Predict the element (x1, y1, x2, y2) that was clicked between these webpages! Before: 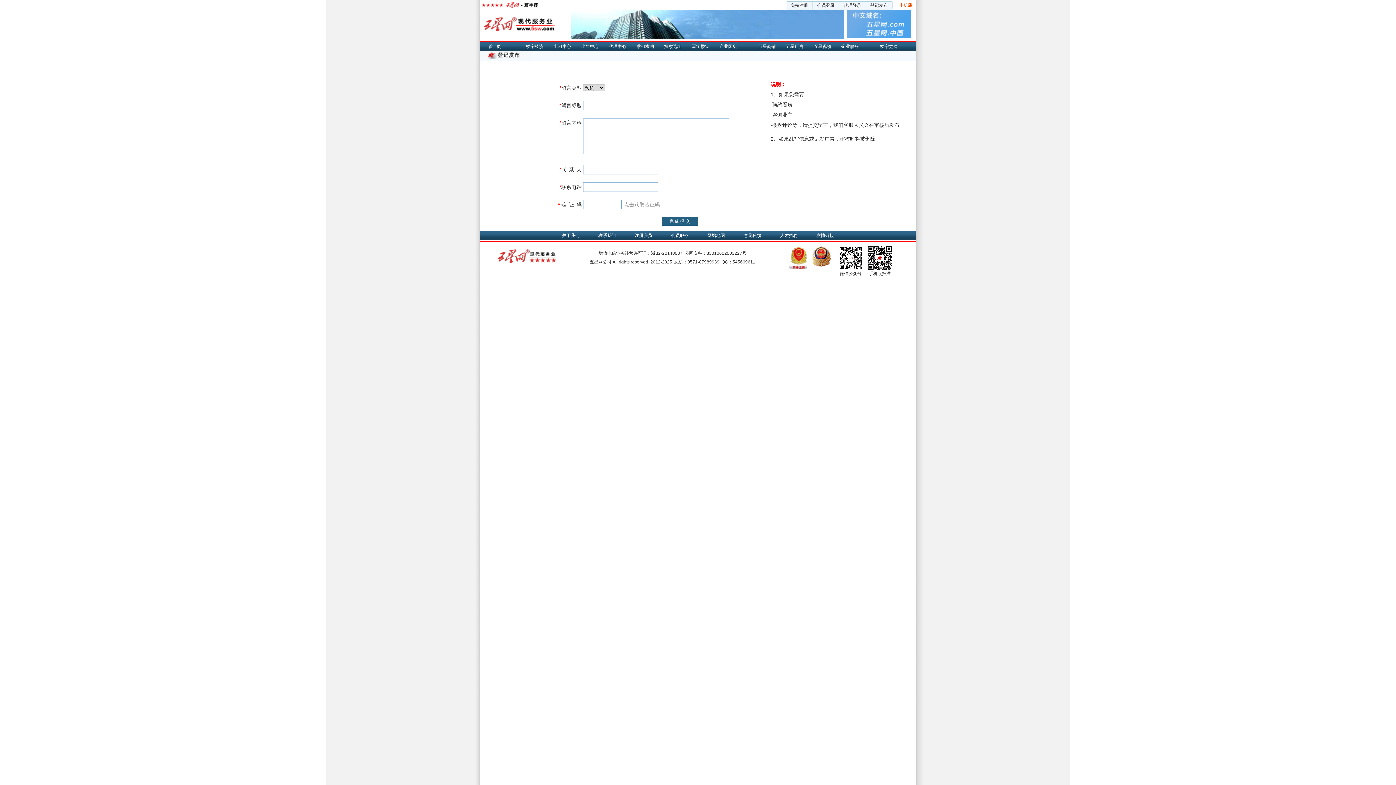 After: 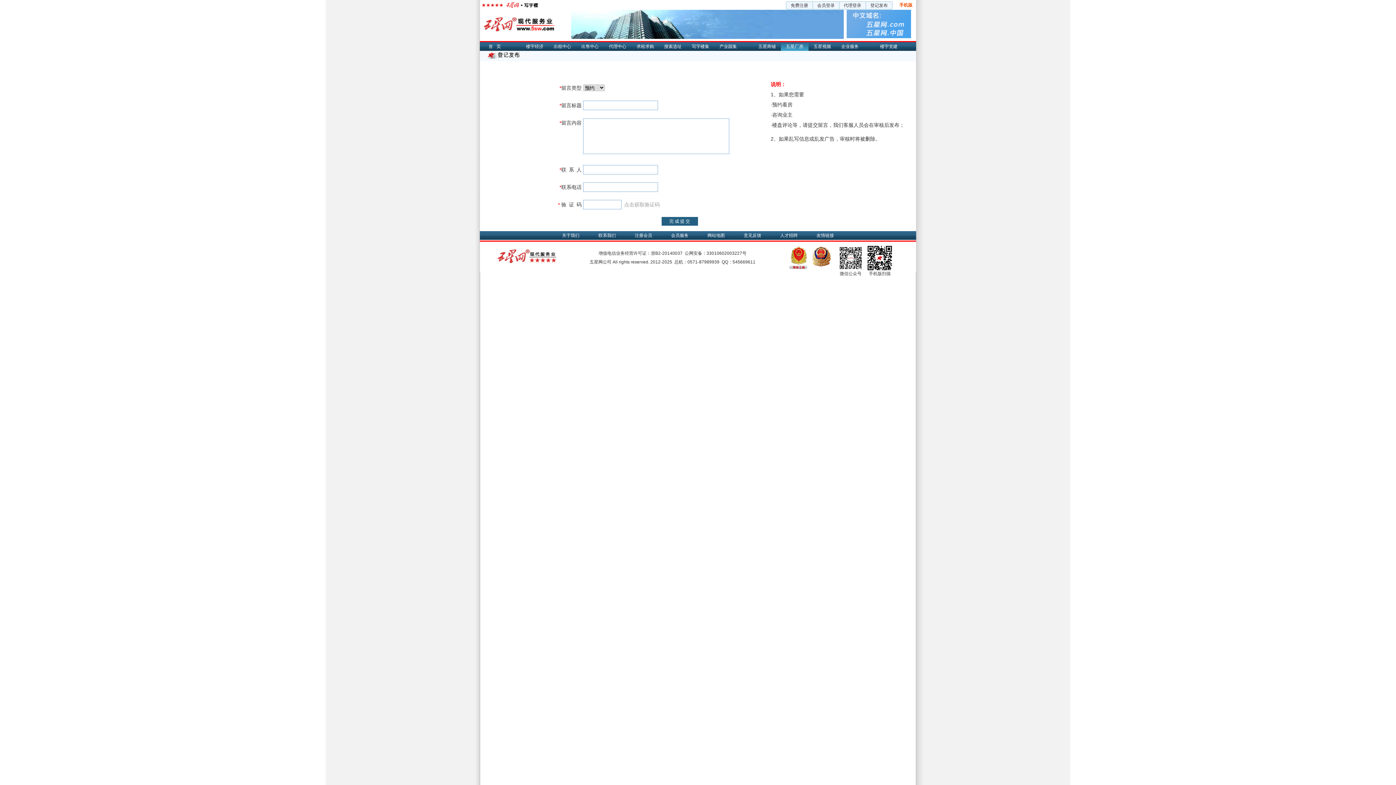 Action: bbox: (781, 42, 808, 50) label: 五星厂房